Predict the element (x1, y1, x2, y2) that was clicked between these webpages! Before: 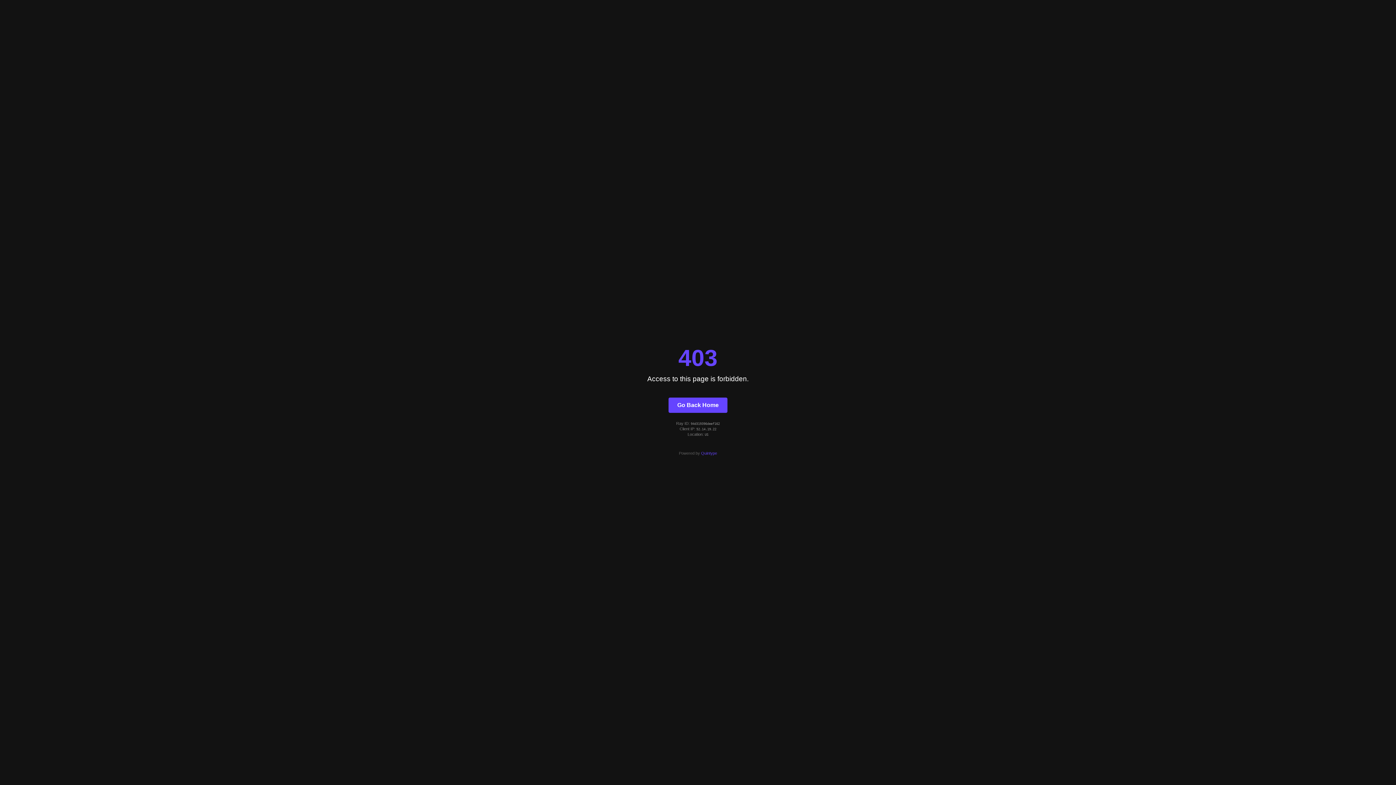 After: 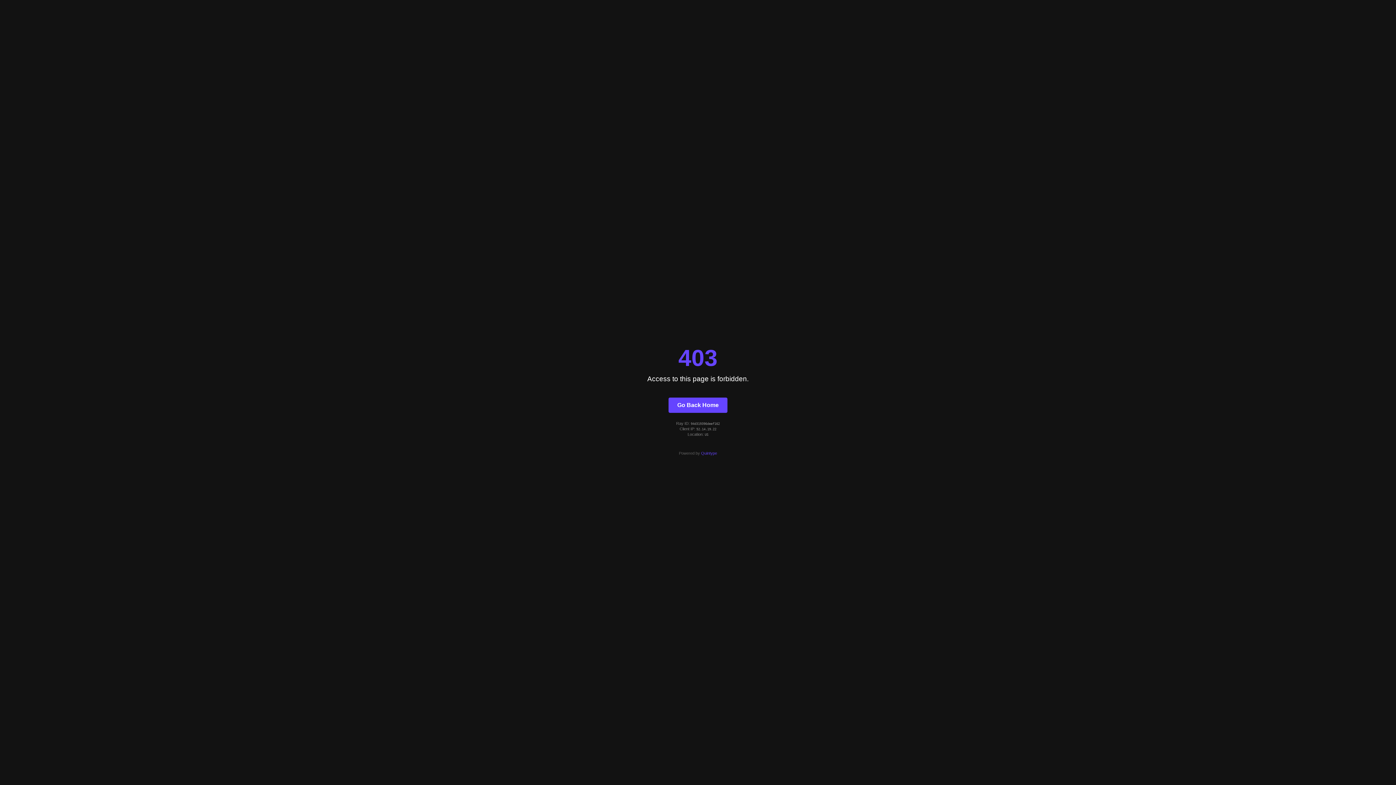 Action: label: Quintype bbox: (701, 451, 717, 455)